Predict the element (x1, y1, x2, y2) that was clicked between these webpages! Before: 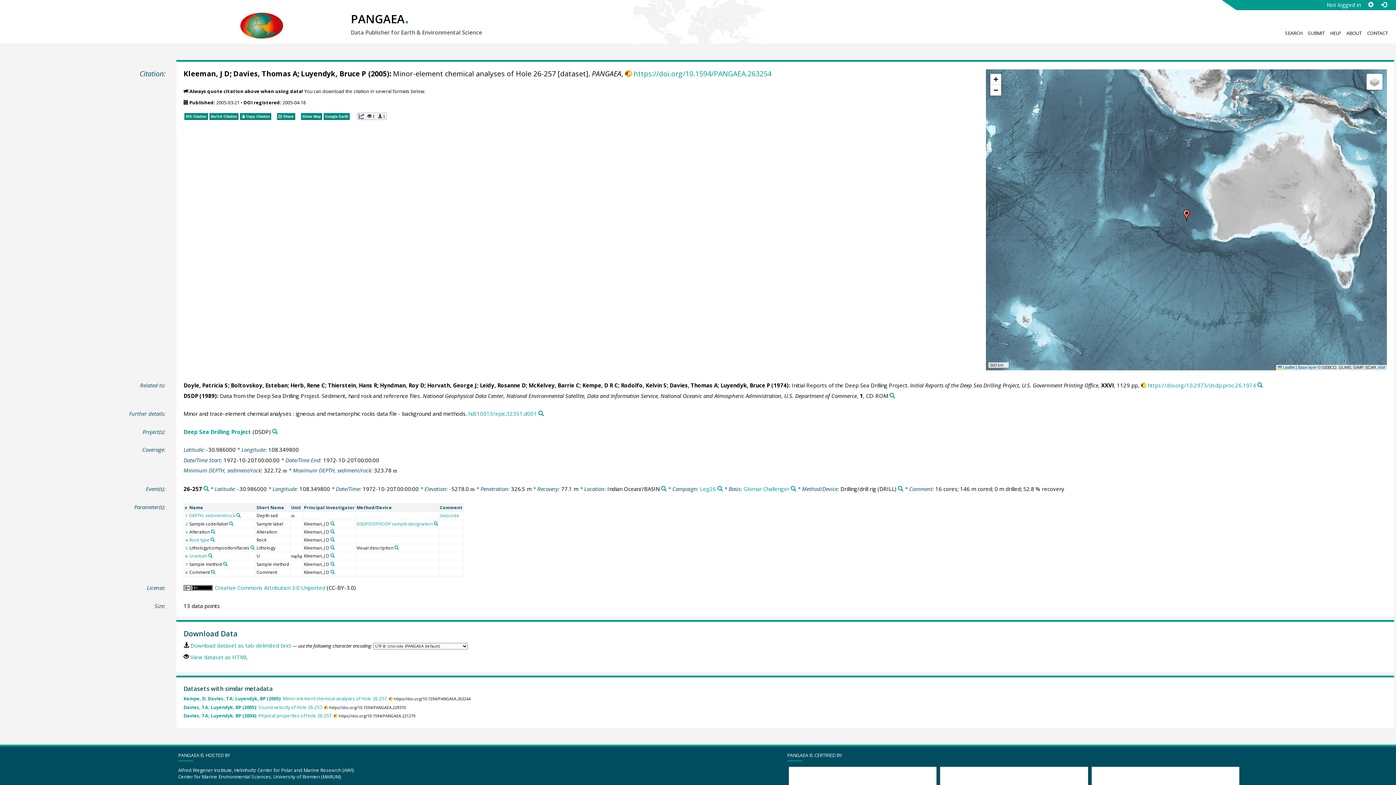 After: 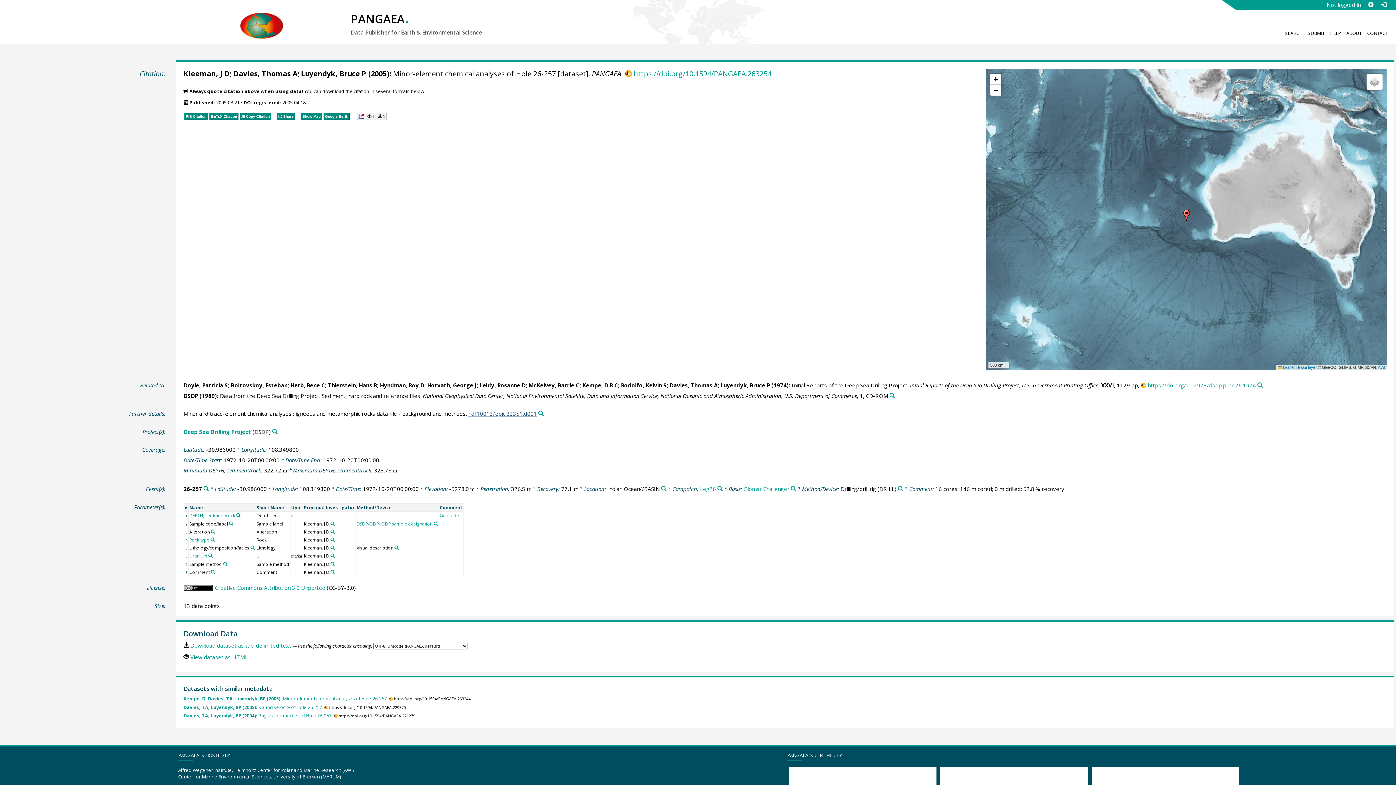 Action: bbox: (468, 410, 537, 417) label: hdl:10013/epic.32351.d001